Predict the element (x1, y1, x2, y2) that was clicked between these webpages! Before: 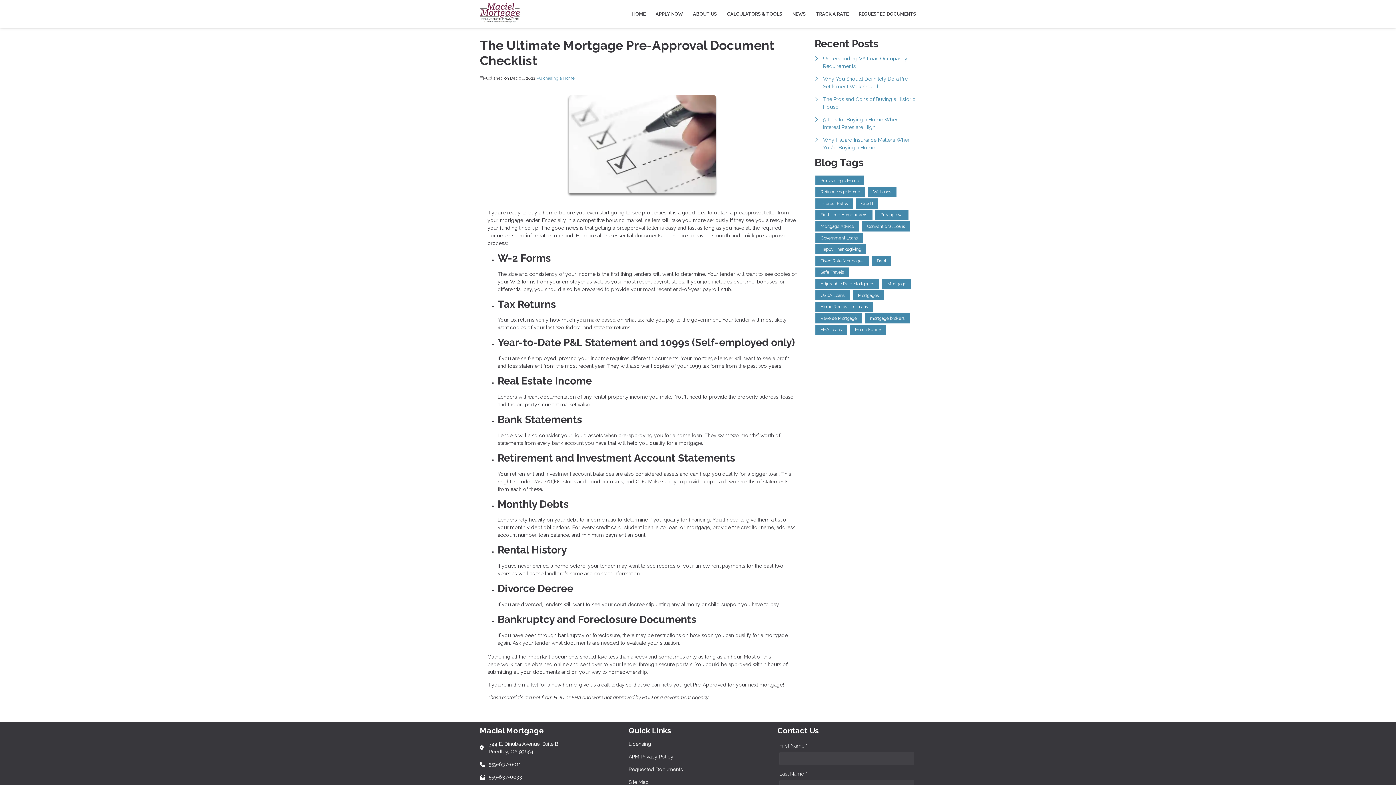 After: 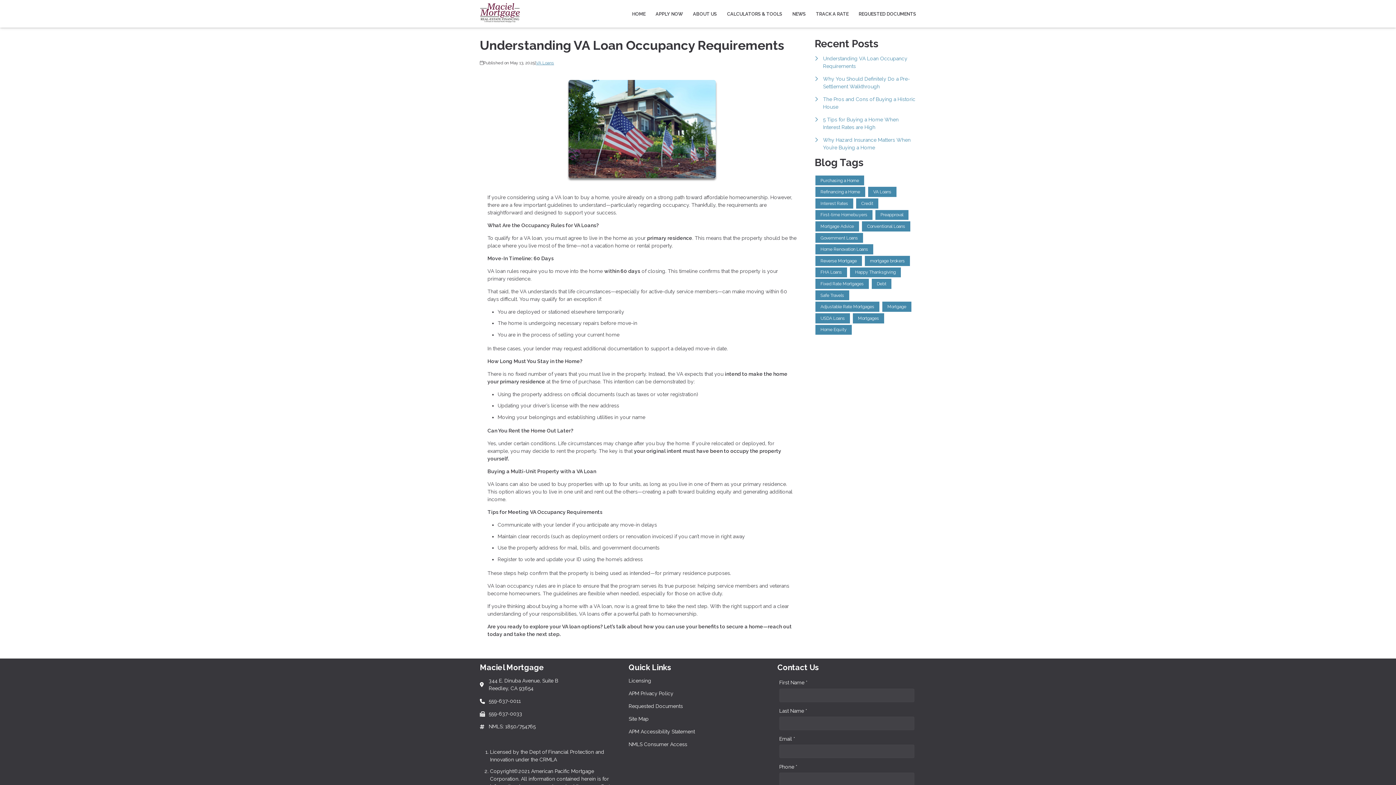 Action: bbox: (814, 54, 916, 70) label: Understanding VA Loan Occupancy Requirements